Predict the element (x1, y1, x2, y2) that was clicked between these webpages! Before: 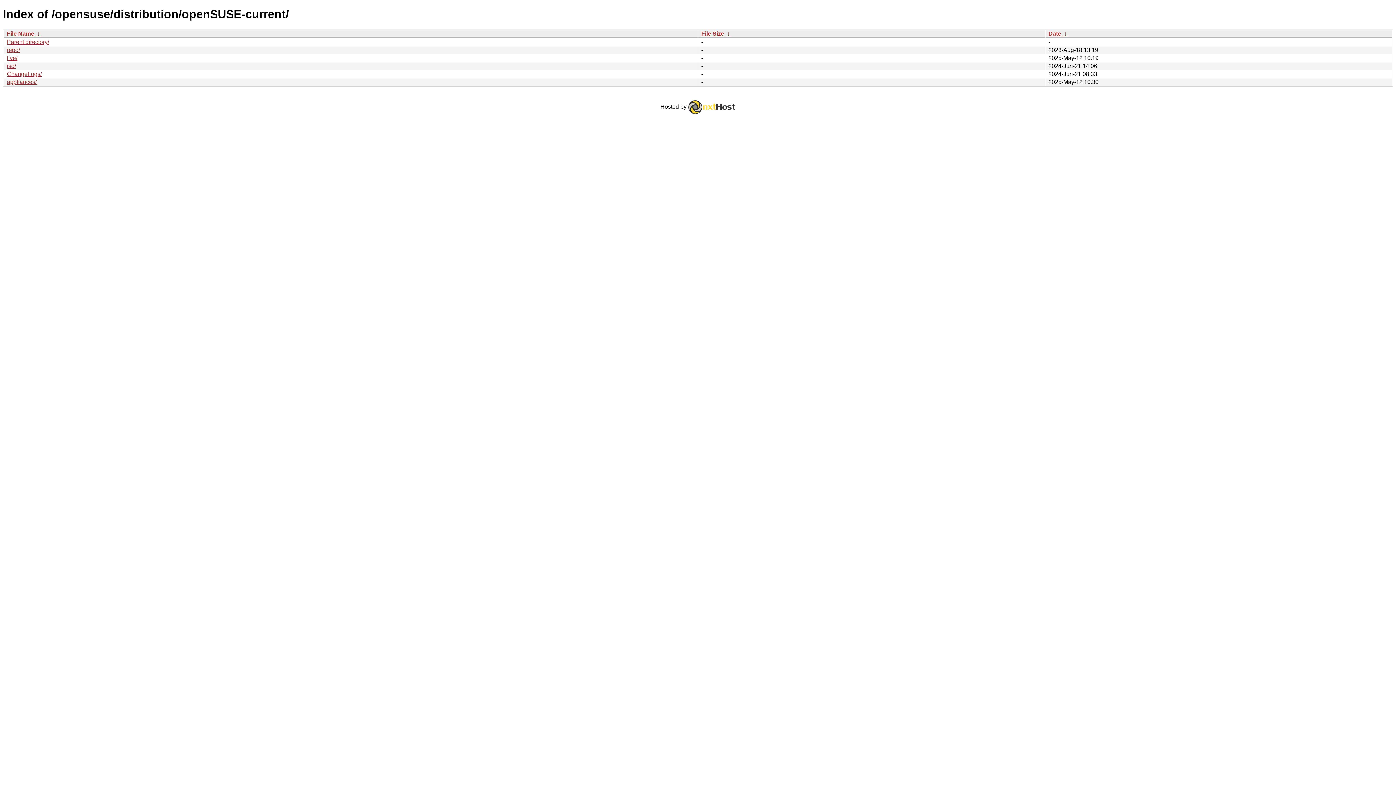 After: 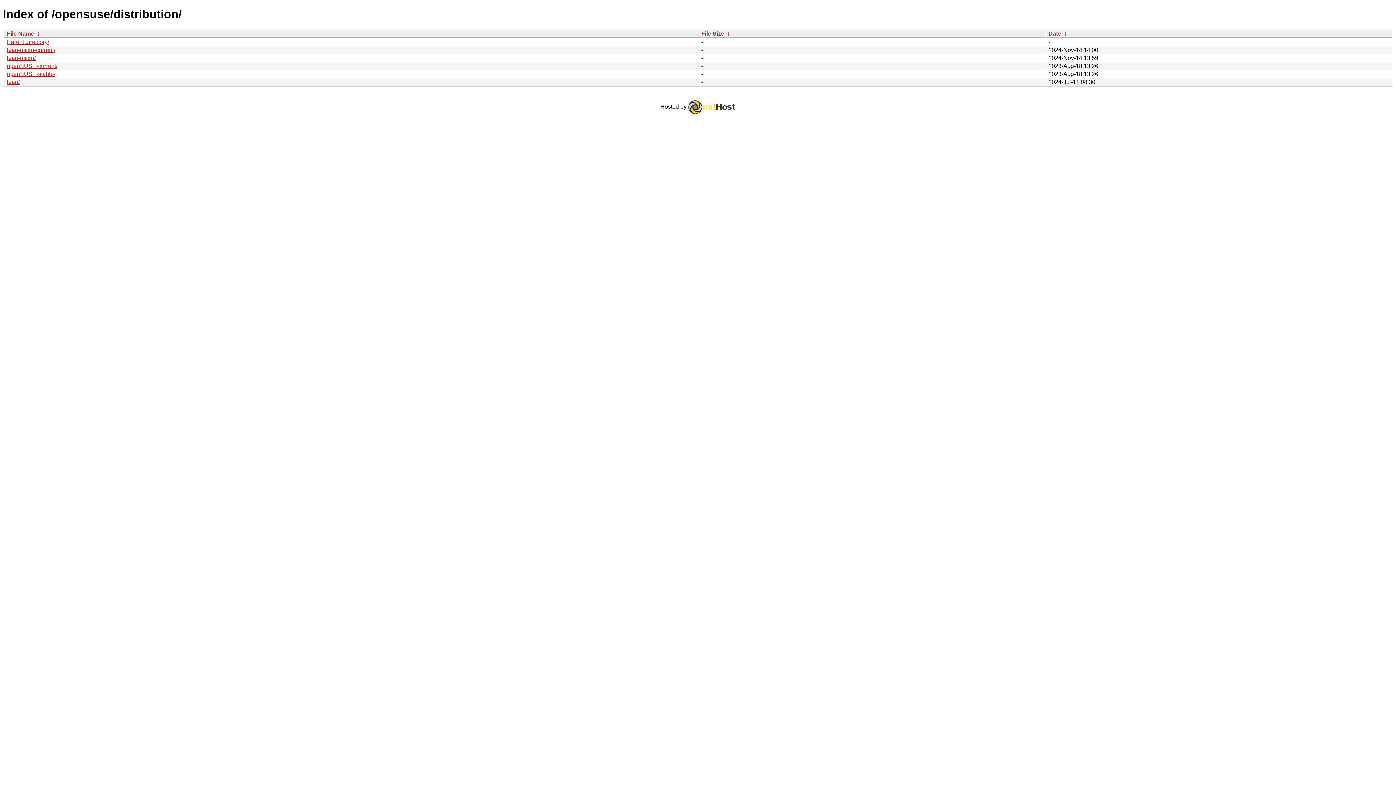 Action: bbox: (6, 38, 49, 45) label: Parent directory/